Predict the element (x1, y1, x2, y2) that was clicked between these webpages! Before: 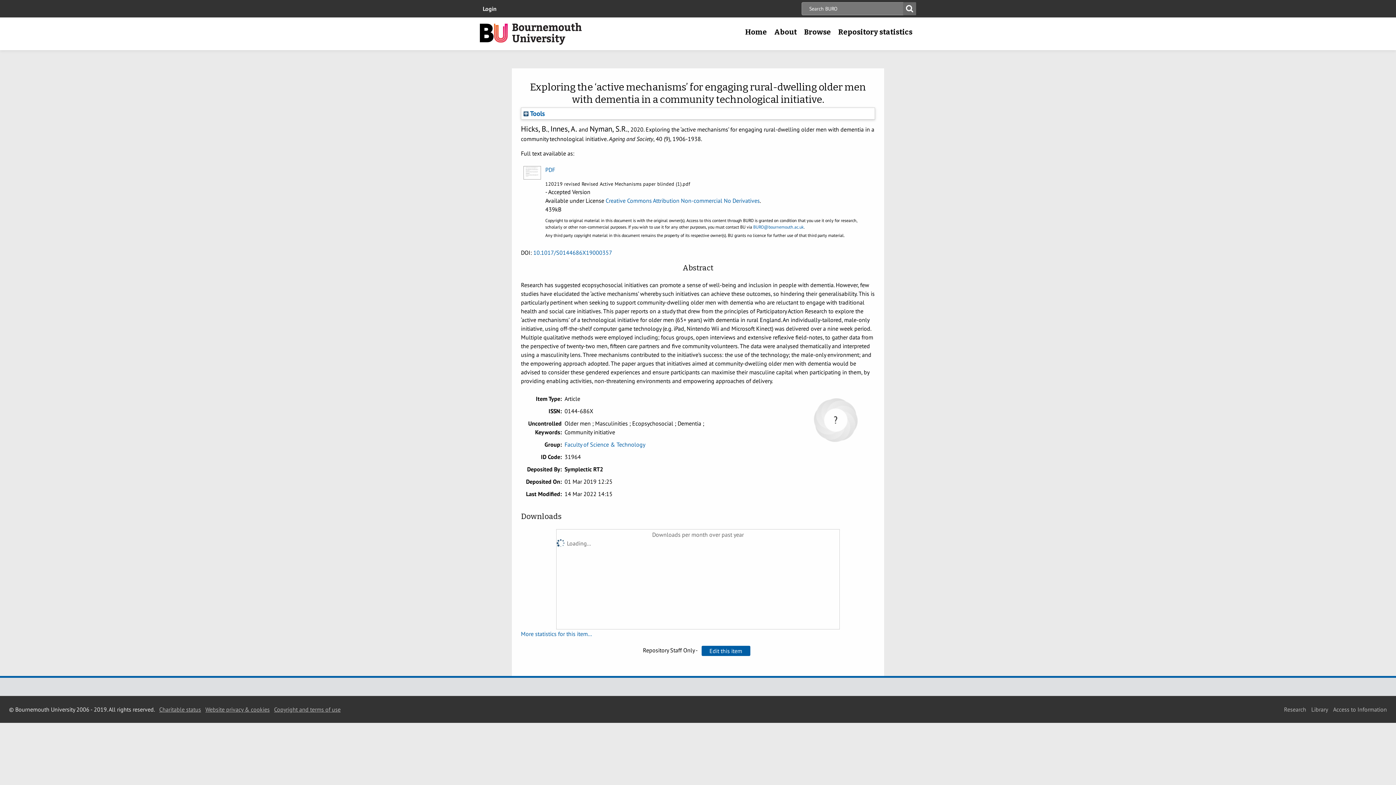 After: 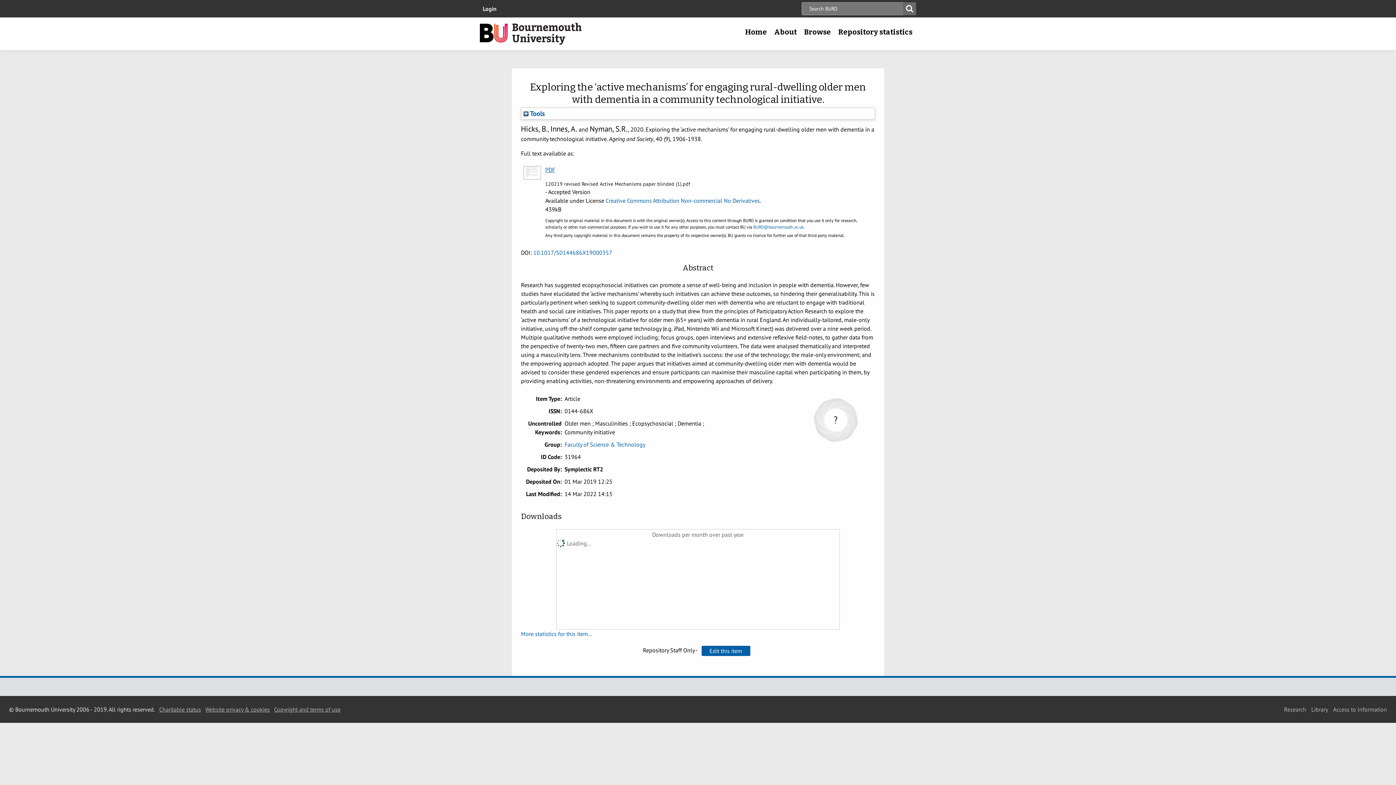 Action: label: PDF bbox: (545, 165, 873, 174)